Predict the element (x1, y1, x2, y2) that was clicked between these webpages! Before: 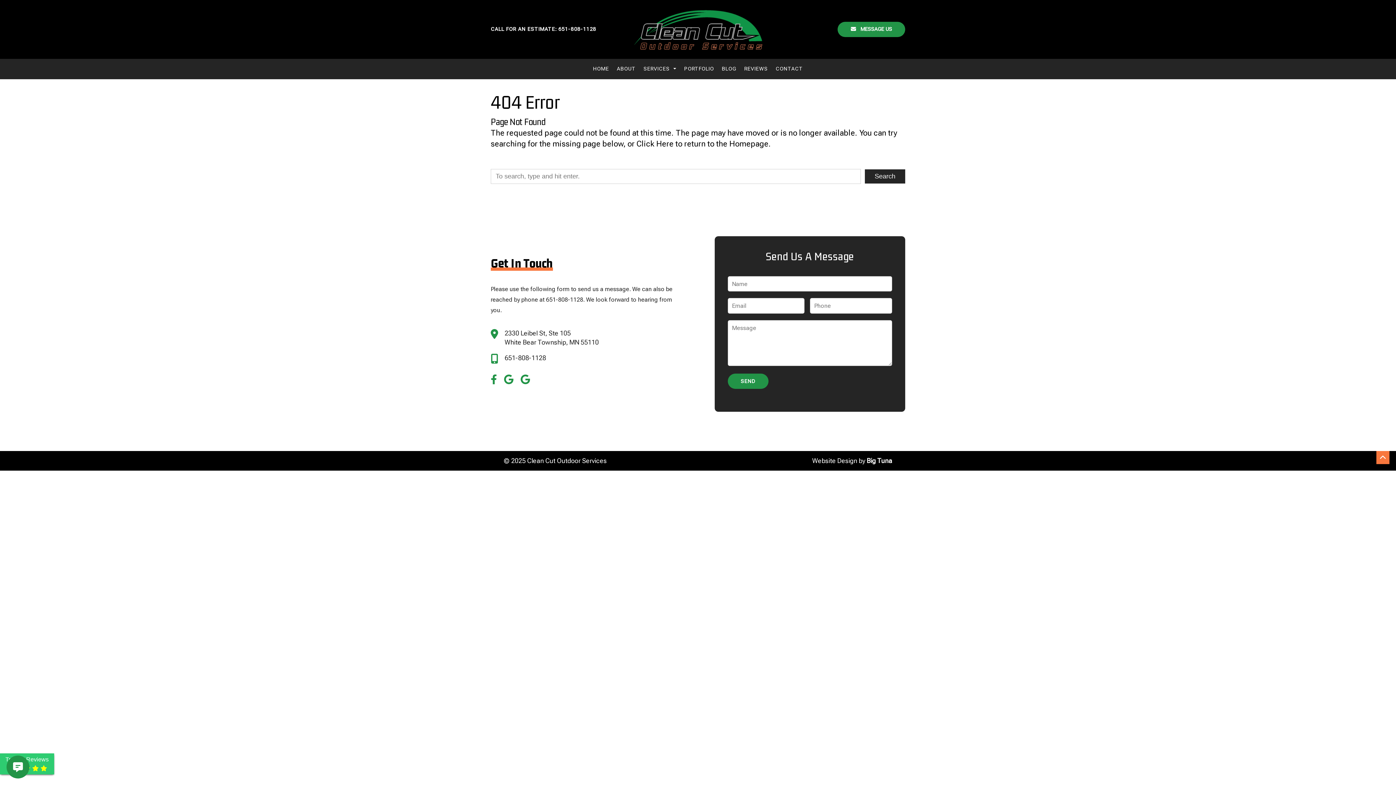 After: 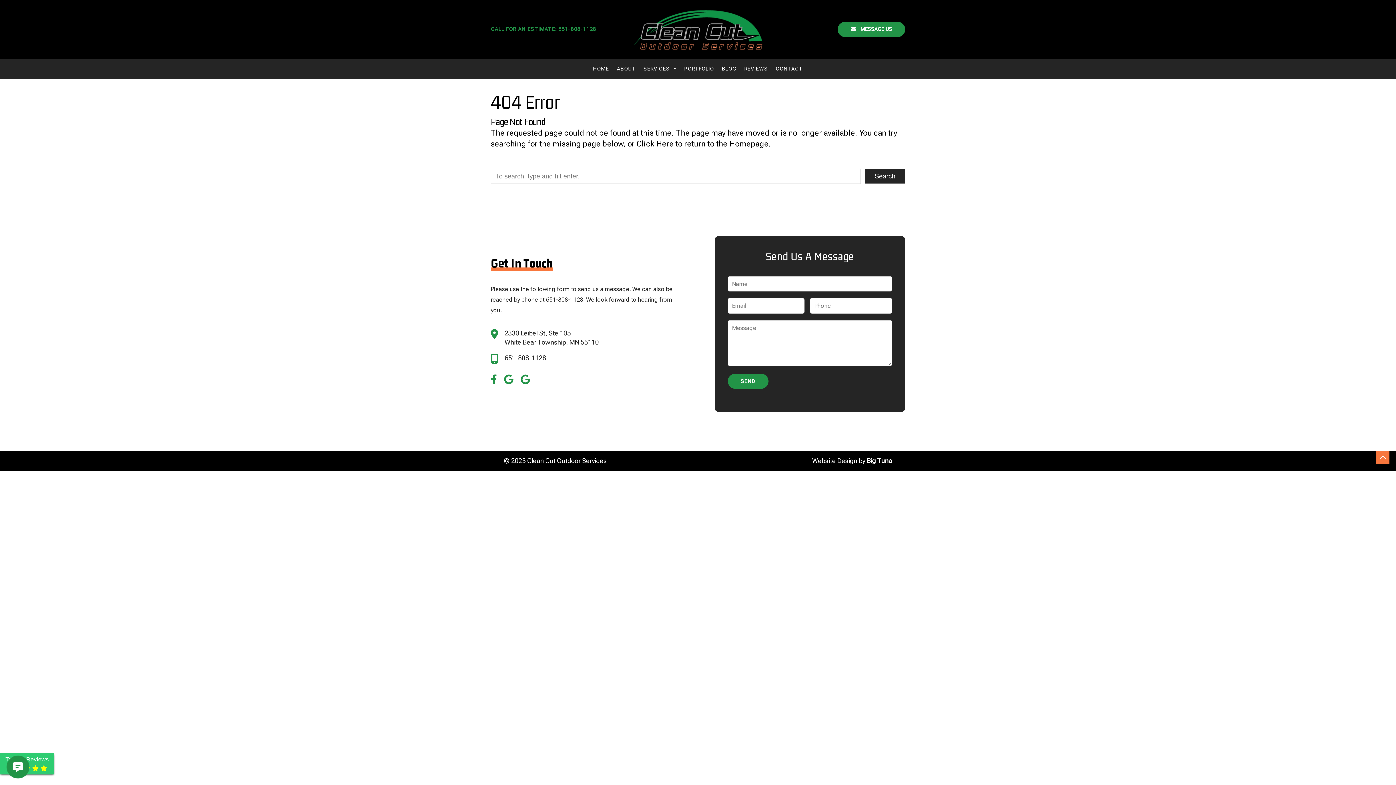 Action: label: CALL FOR AN ESTIMATE: 651-808-1128 bbox: (490, 26, 596, 31)